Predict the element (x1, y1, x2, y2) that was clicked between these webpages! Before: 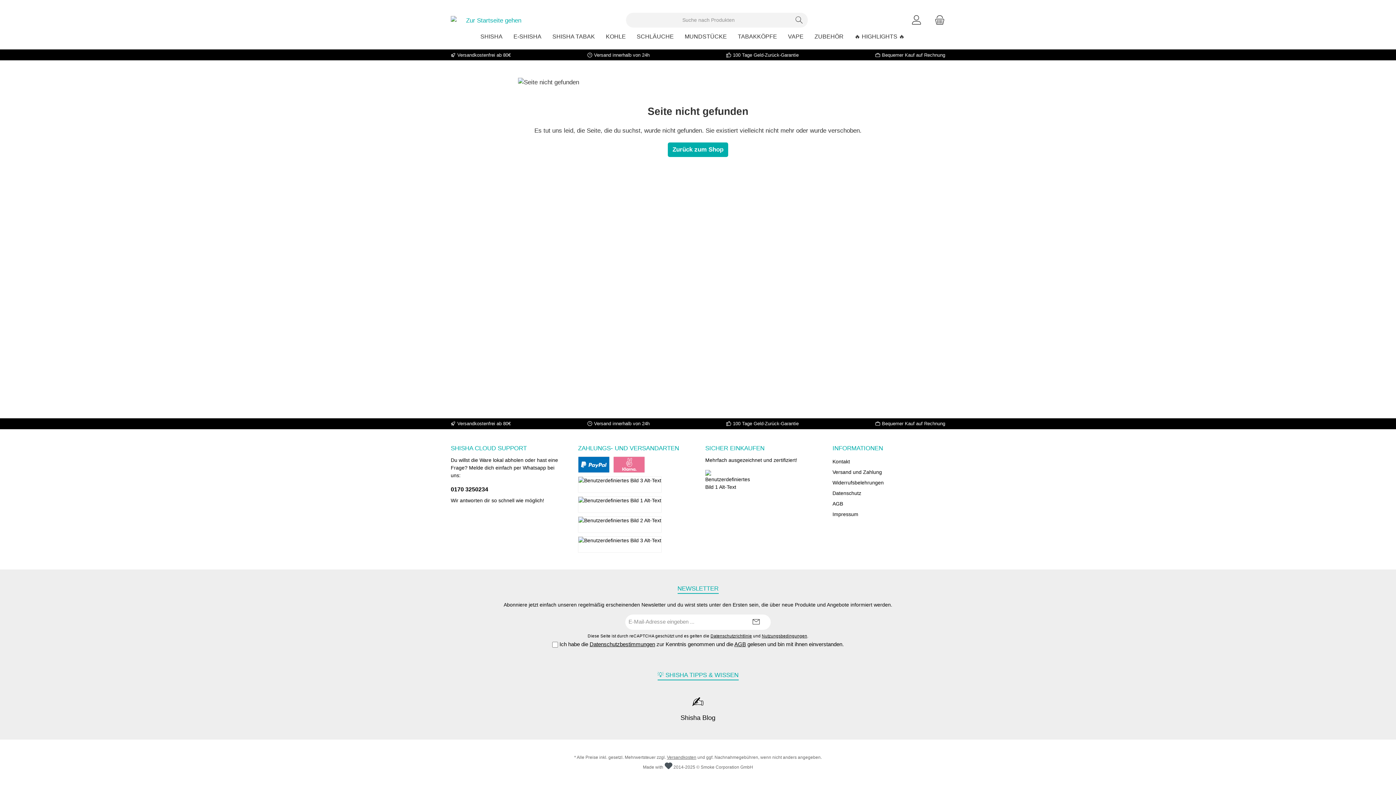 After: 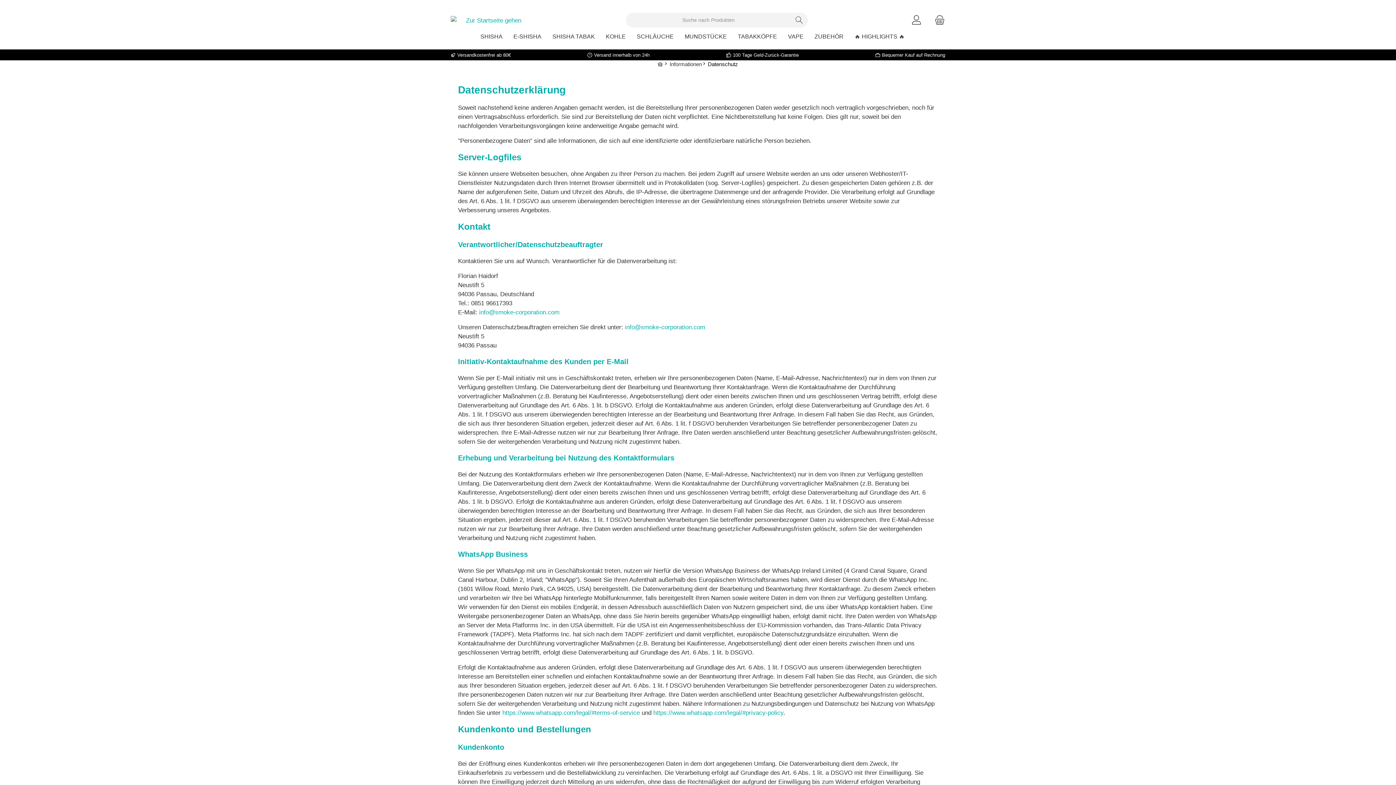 Action: bbox: (832, 490, 861, 496) label: Datenschutz